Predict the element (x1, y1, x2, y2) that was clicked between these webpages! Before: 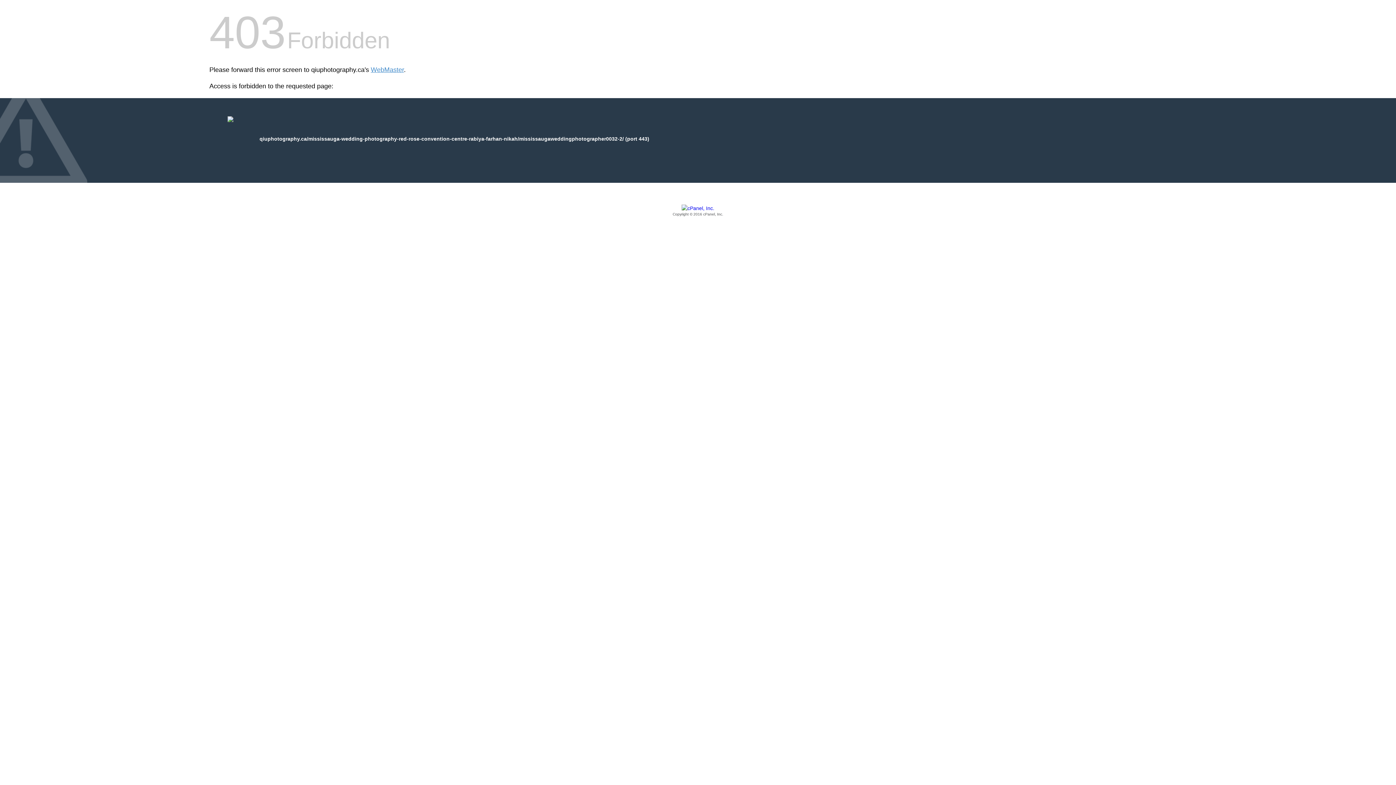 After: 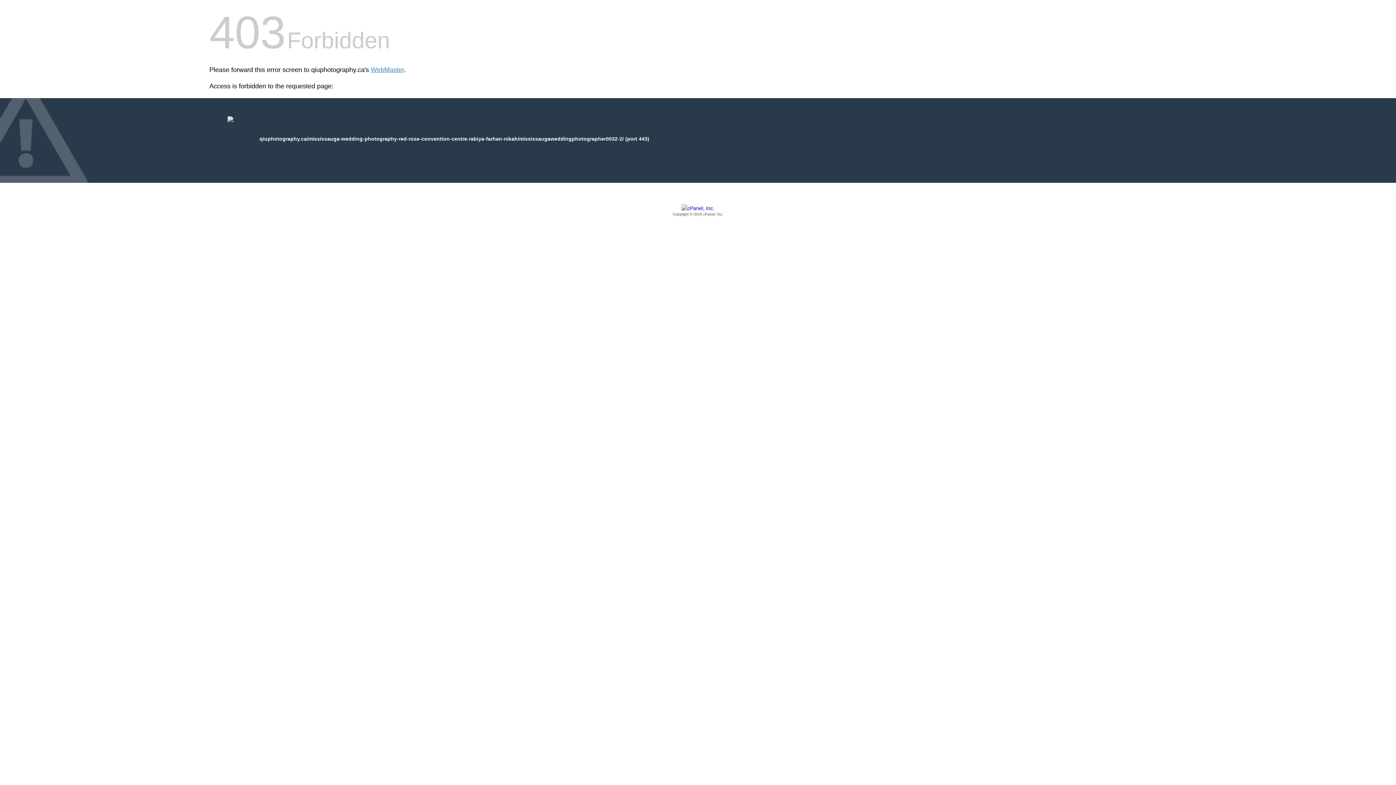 Action: bbox: (209, 205, 1186, 217) label: Copyright © 2016 cPanel, Inc.